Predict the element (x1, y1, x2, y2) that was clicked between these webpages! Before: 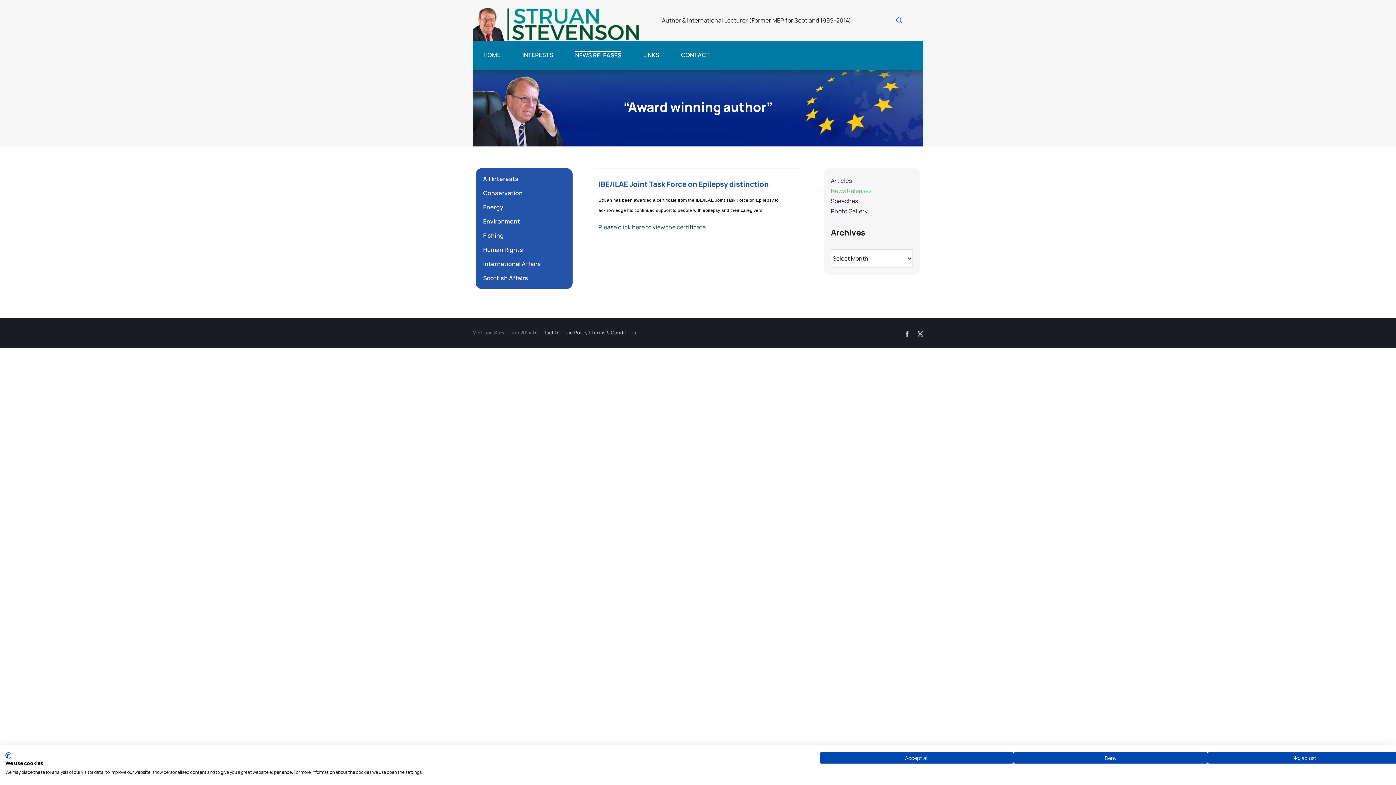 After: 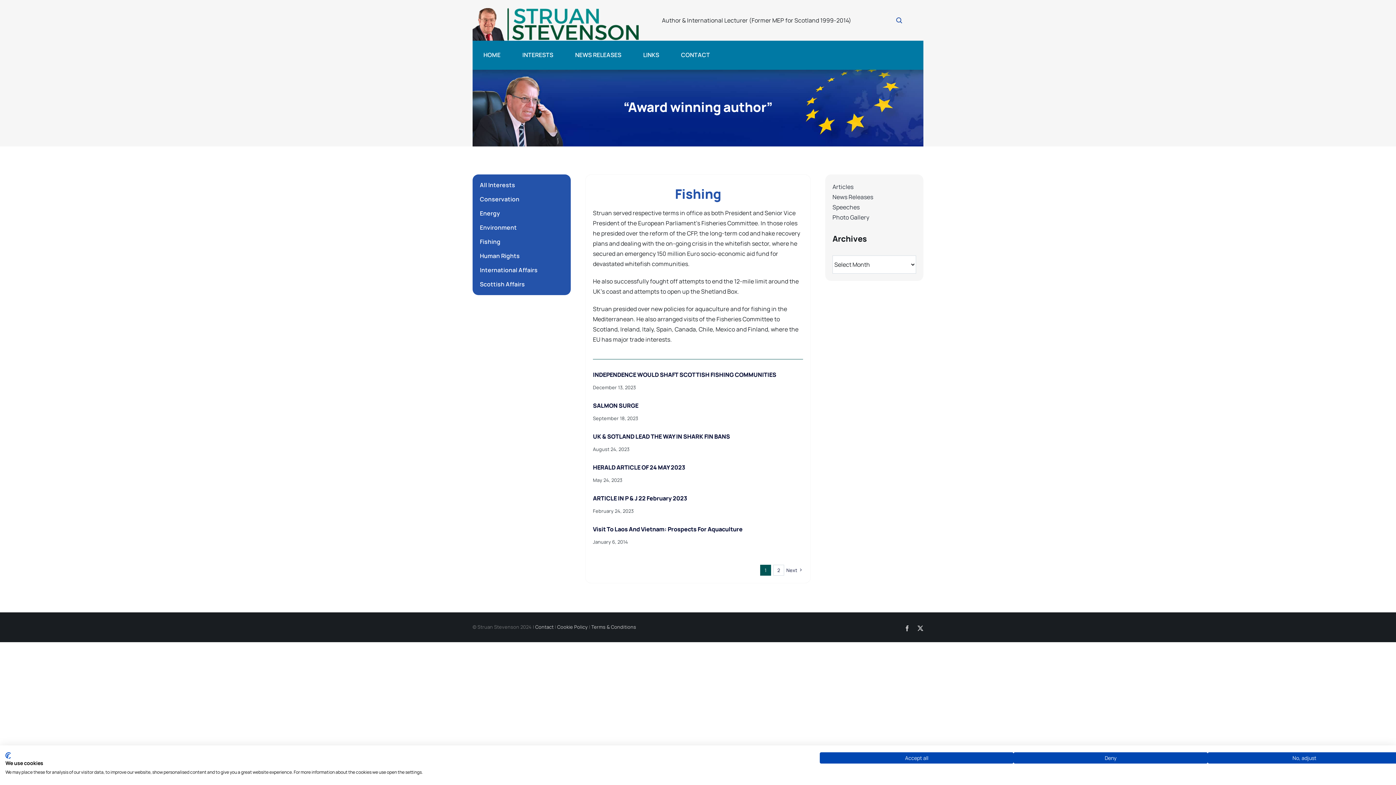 Action: label: Fishing bbox: (483, 232, 565, 239)